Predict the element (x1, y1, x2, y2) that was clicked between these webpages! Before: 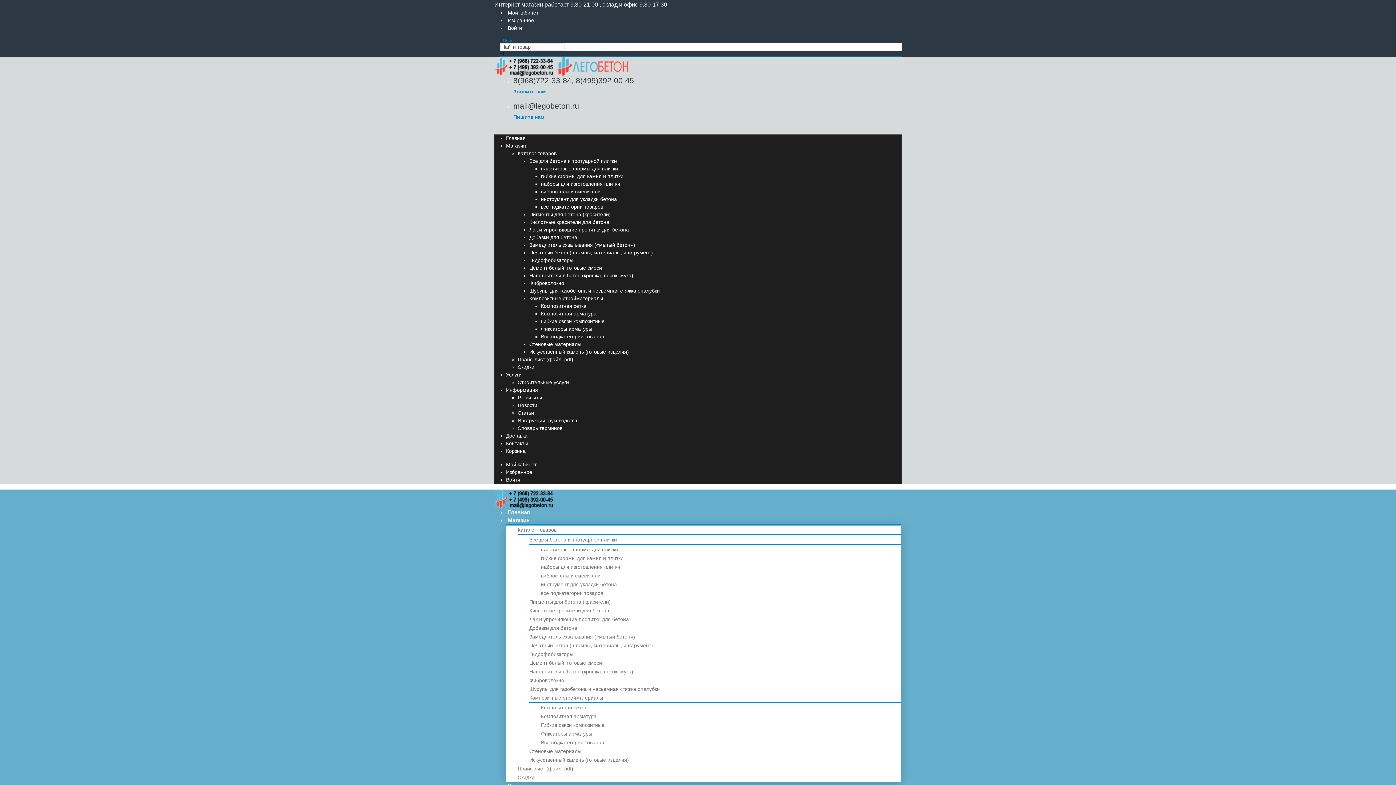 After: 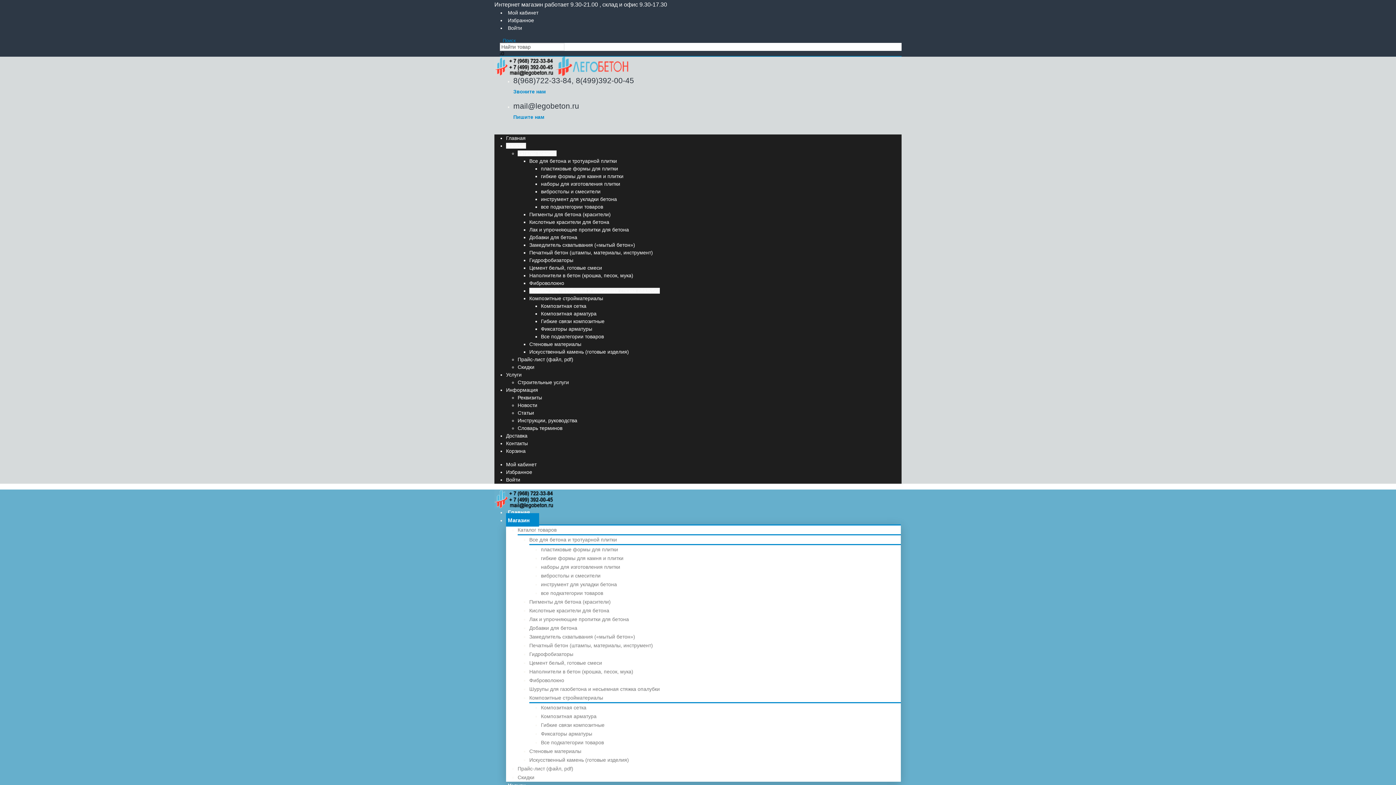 Action: bbox: (529, 686, 660, 692) label: Шурупы для газобетона и несьемная стяжка опалубки